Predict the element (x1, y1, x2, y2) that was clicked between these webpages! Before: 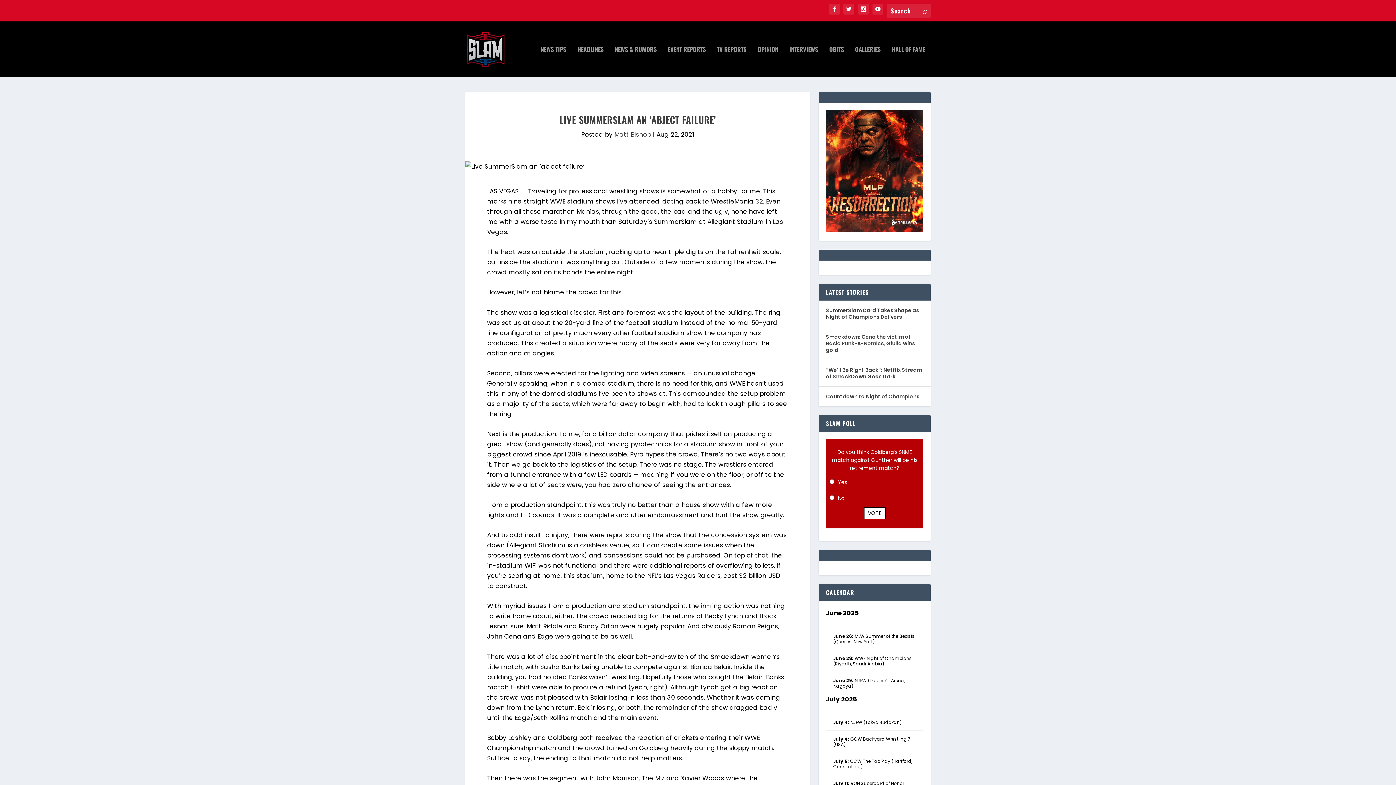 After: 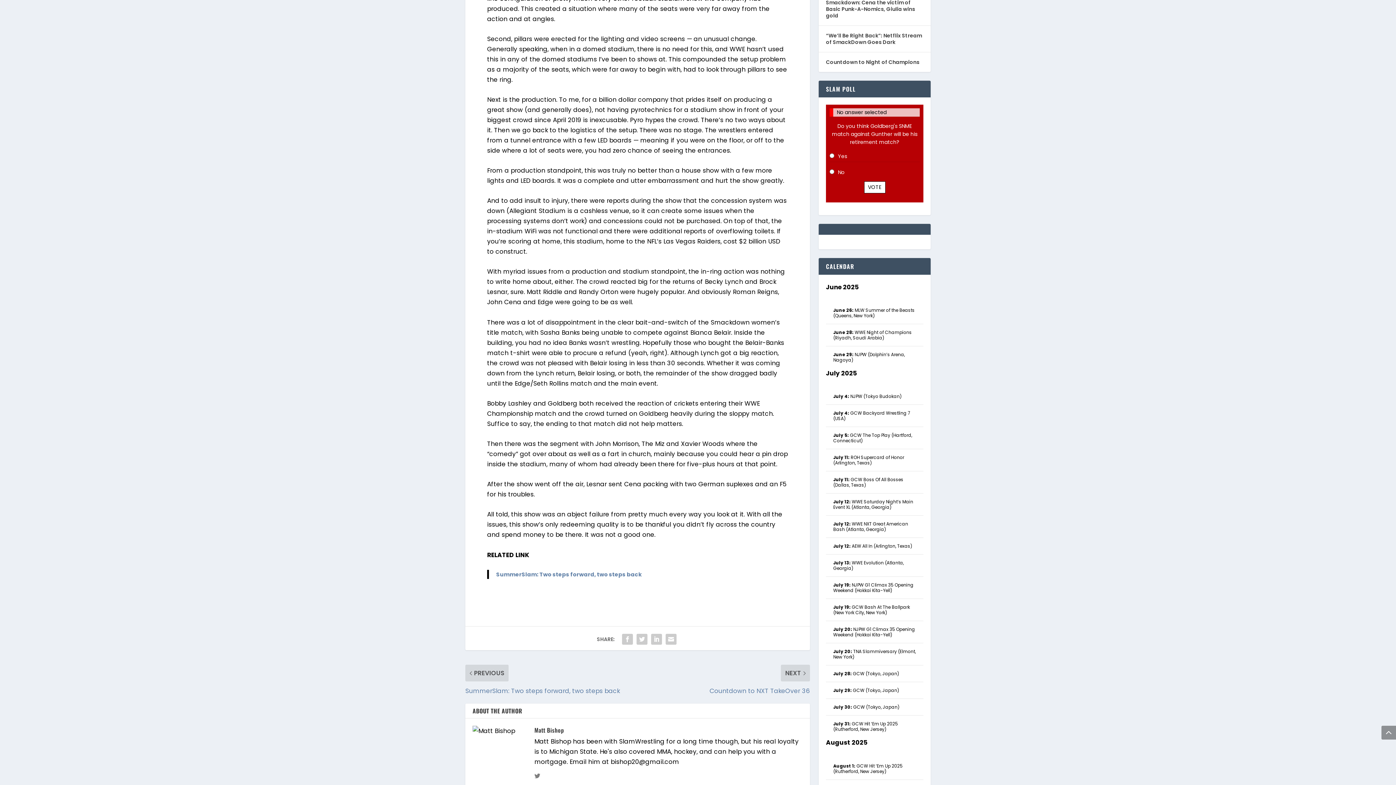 Action: bbox: (864, 507, 885, 519) label: VOTE